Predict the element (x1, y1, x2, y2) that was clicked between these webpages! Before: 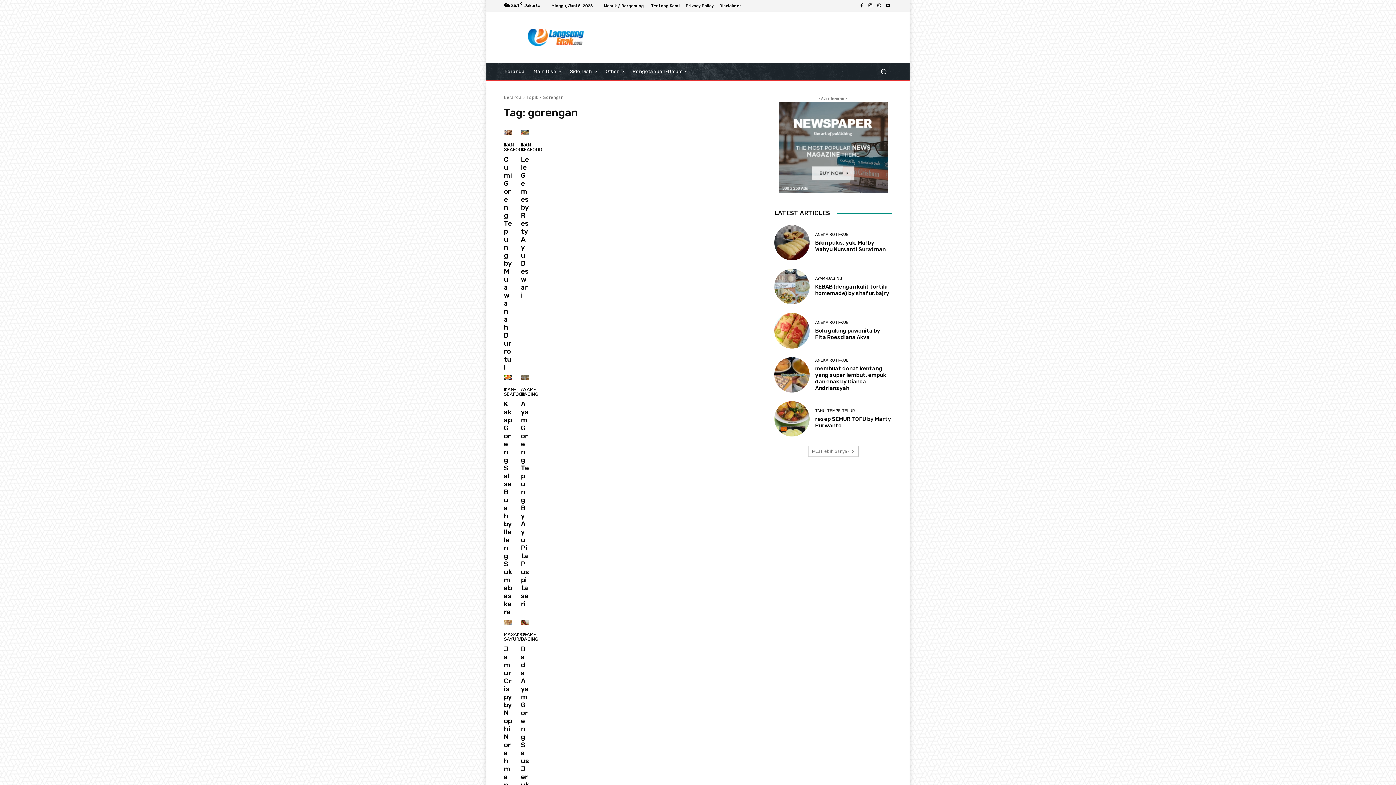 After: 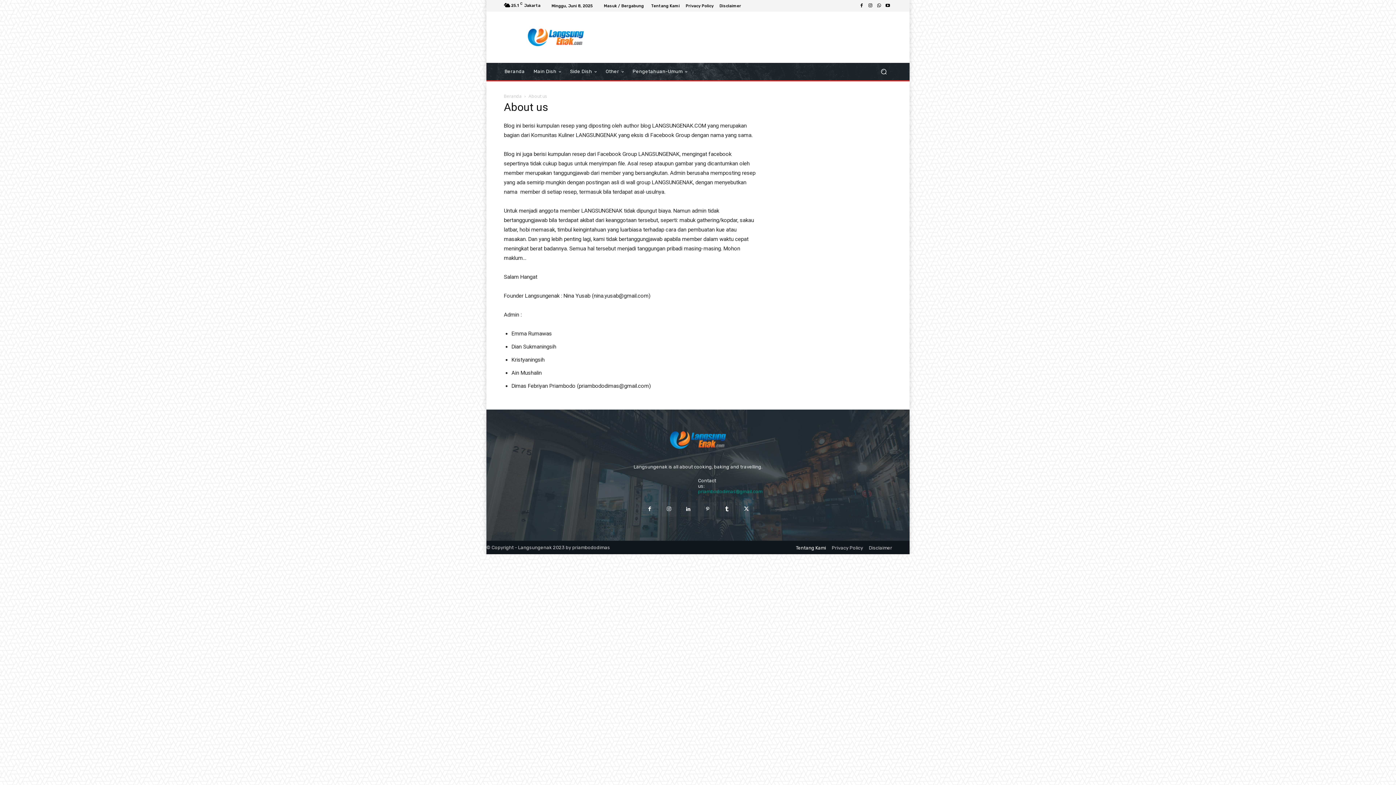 Action: label: Tentang Kami bbox: (651, 3, 680, 7)